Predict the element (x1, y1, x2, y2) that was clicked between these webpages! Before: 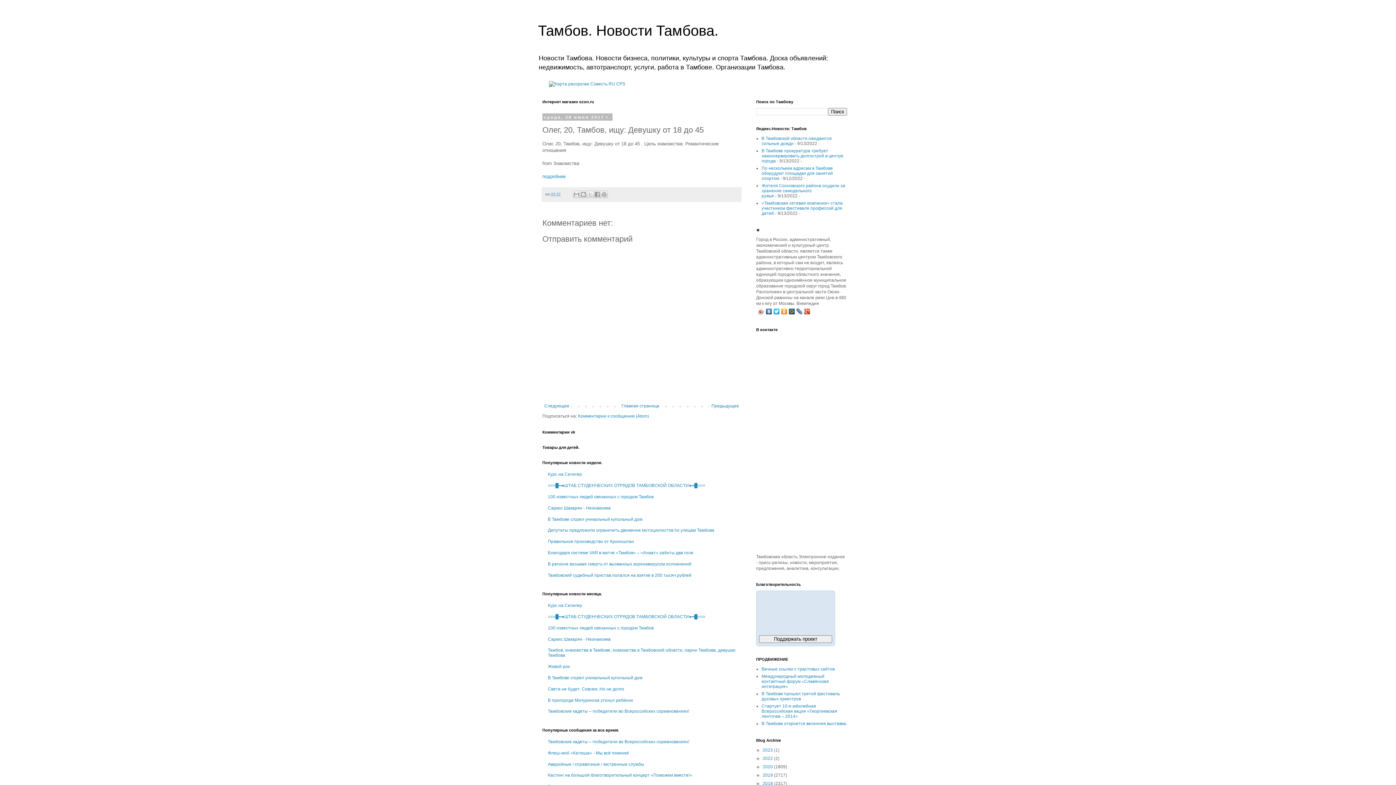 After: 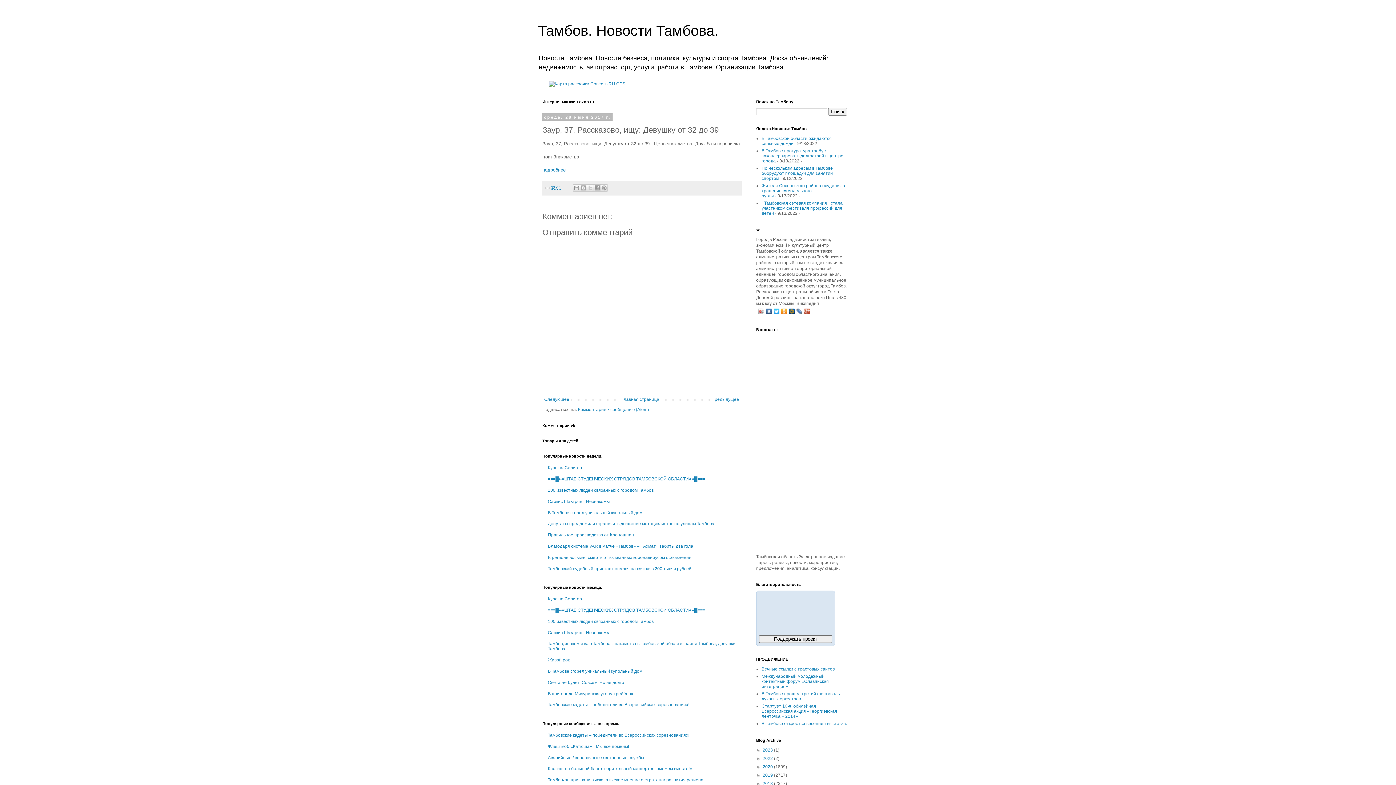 Action: label: Предыдущее bbox: (709, 401, 741, 410)